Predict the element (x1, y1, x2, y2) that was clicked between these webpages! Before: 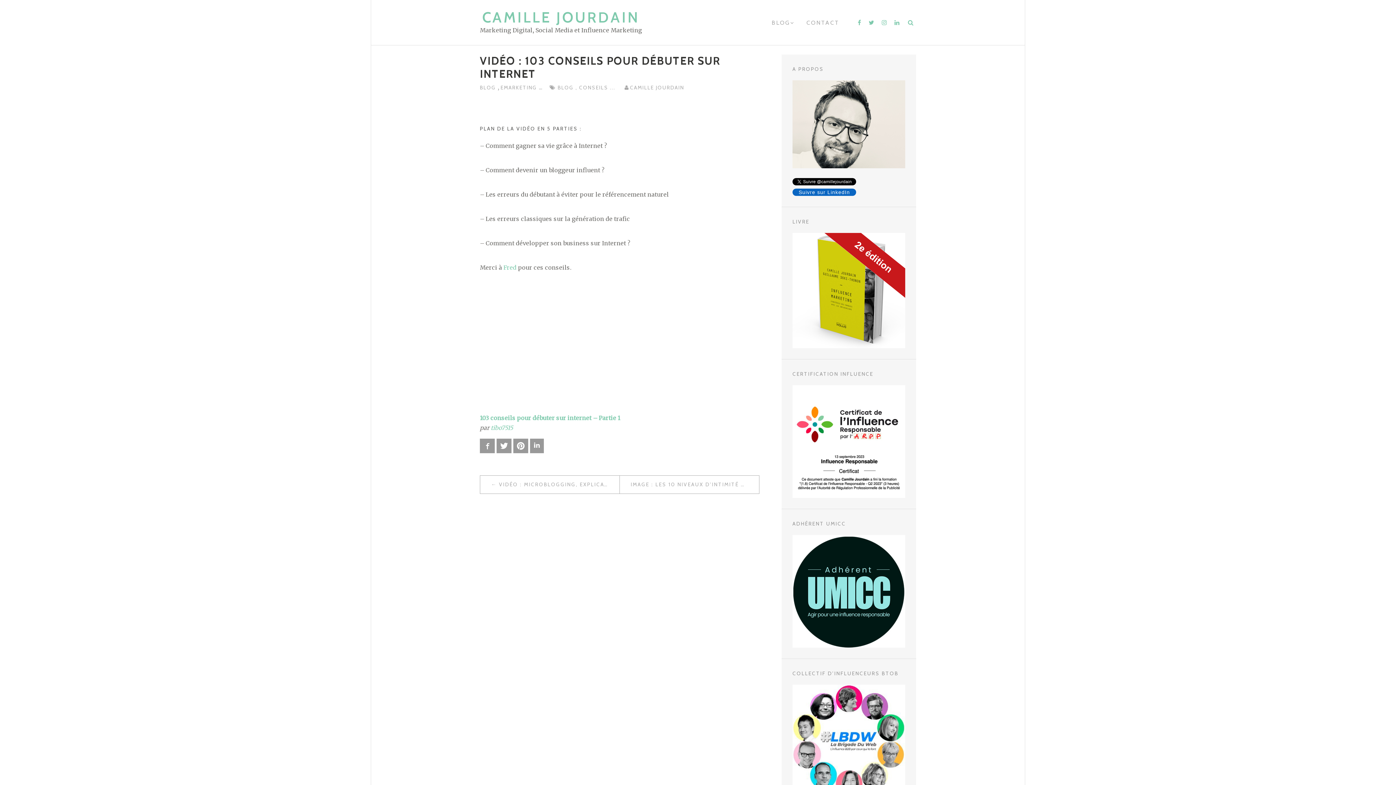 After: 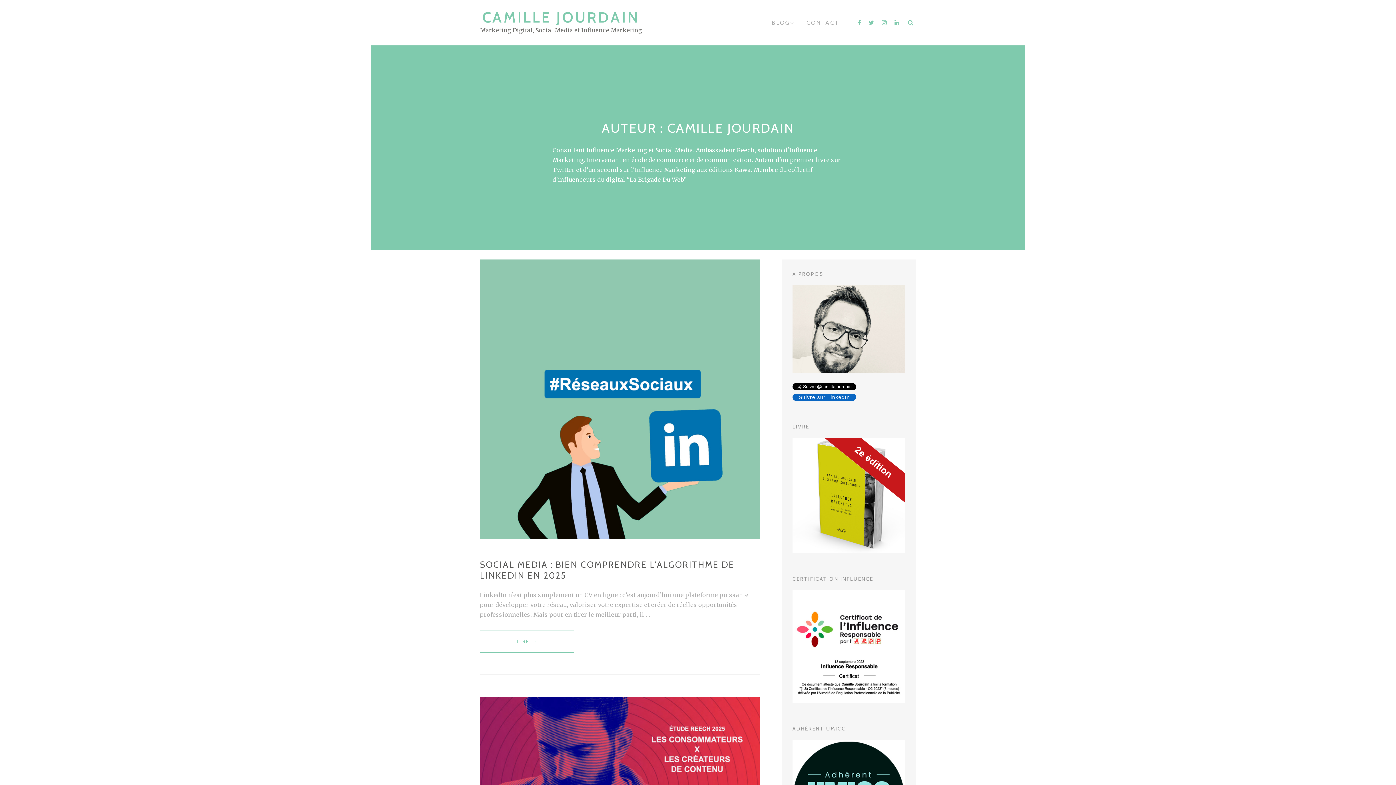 Action: label: CAMILLE JOURDAIN bbox: (624, 84, 684, 90)